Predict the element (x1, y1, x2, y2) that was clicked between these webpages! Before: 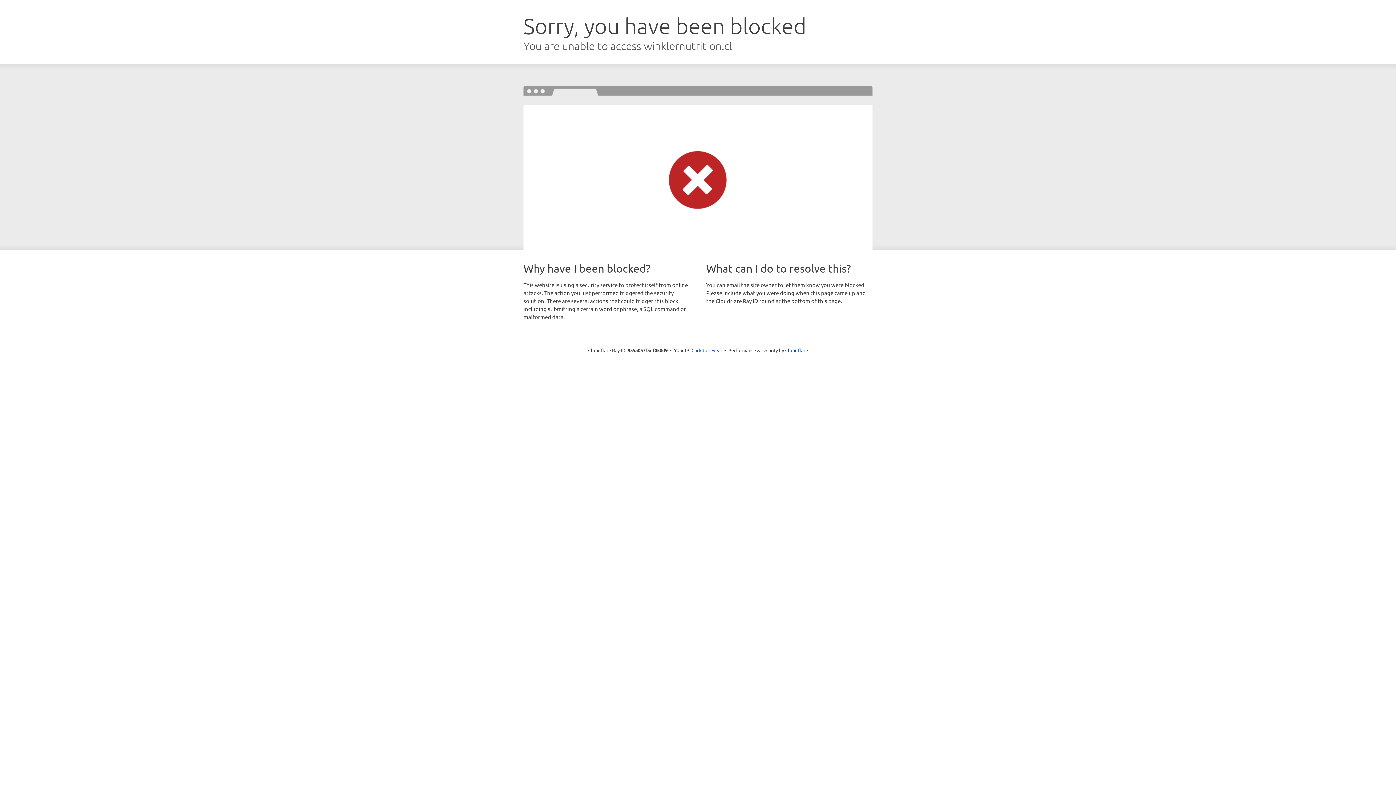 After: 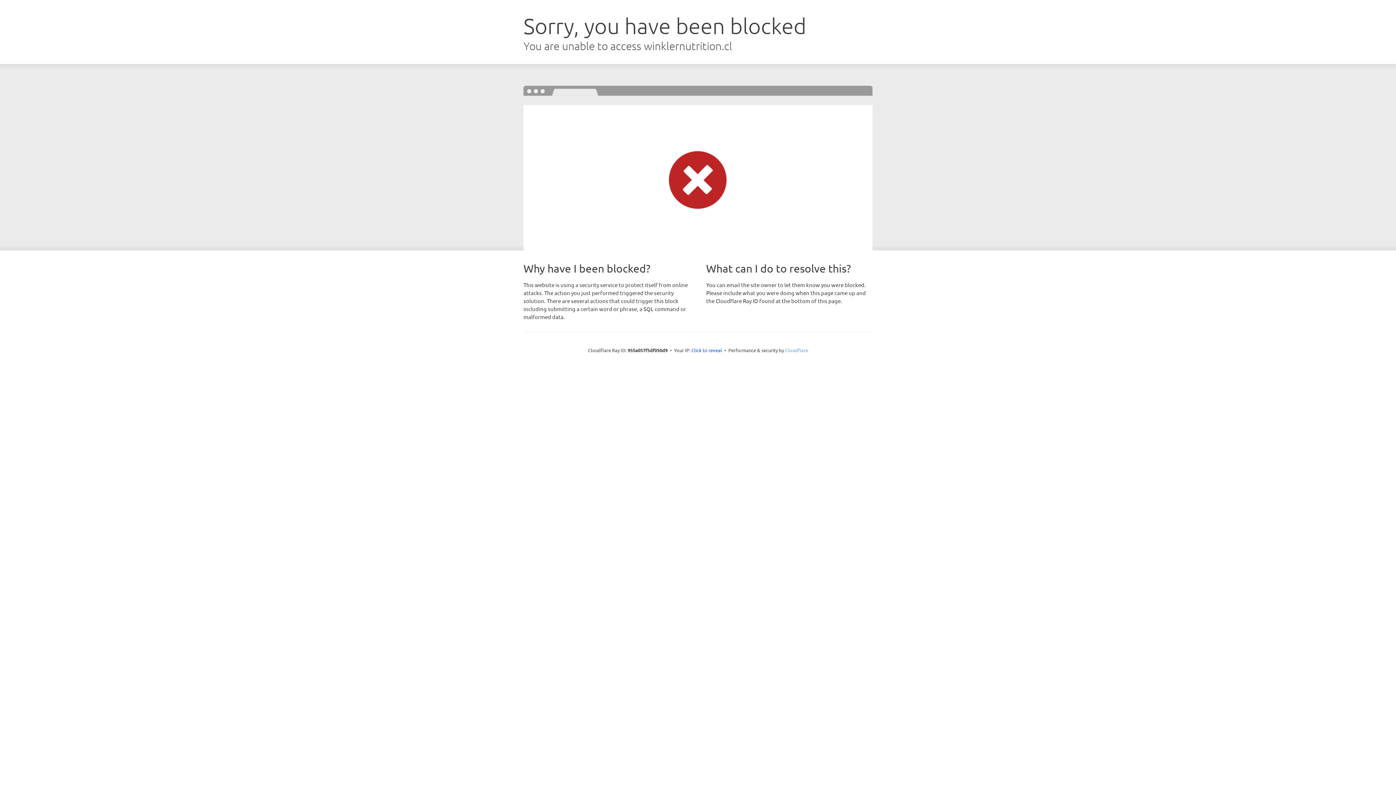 Action: label: Cloudflare bbox: (785, 347, 808, 353)